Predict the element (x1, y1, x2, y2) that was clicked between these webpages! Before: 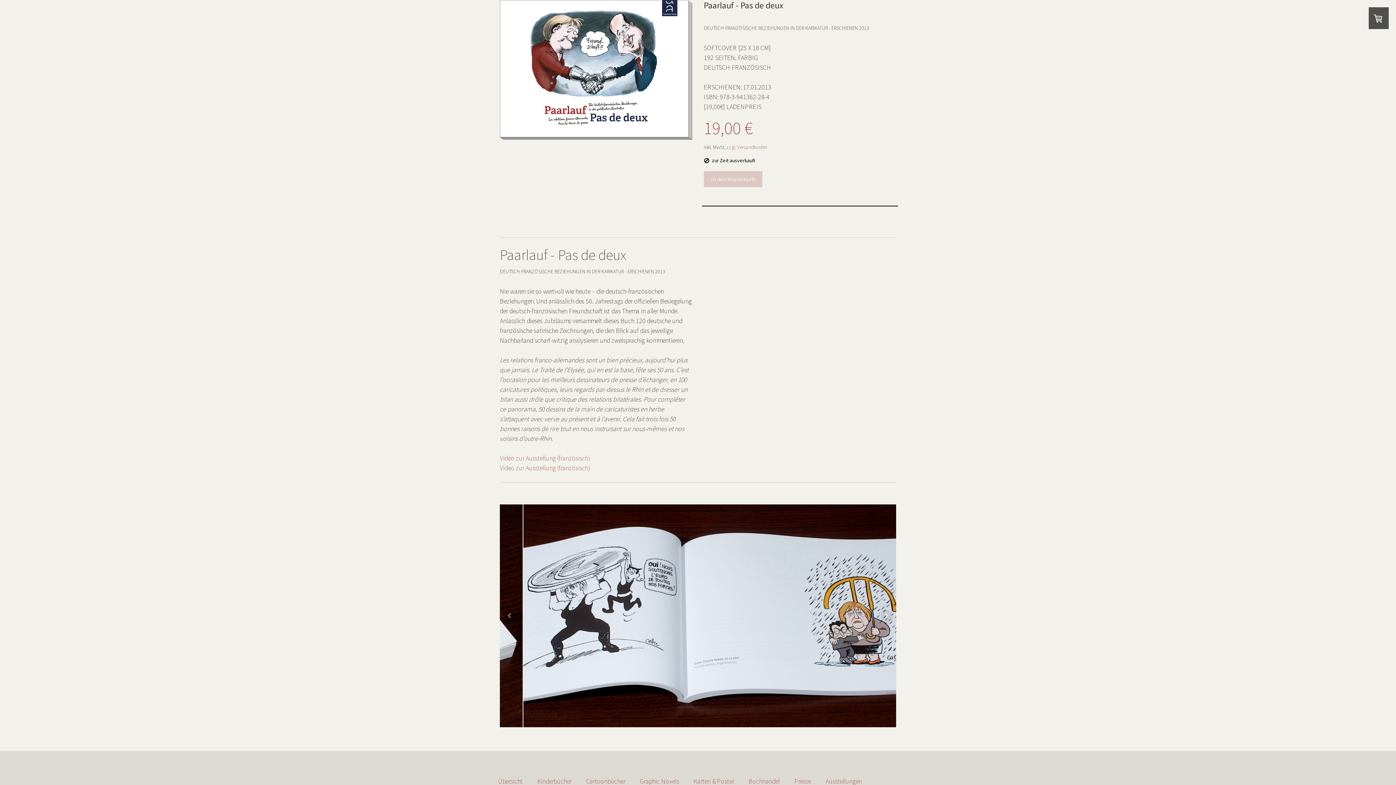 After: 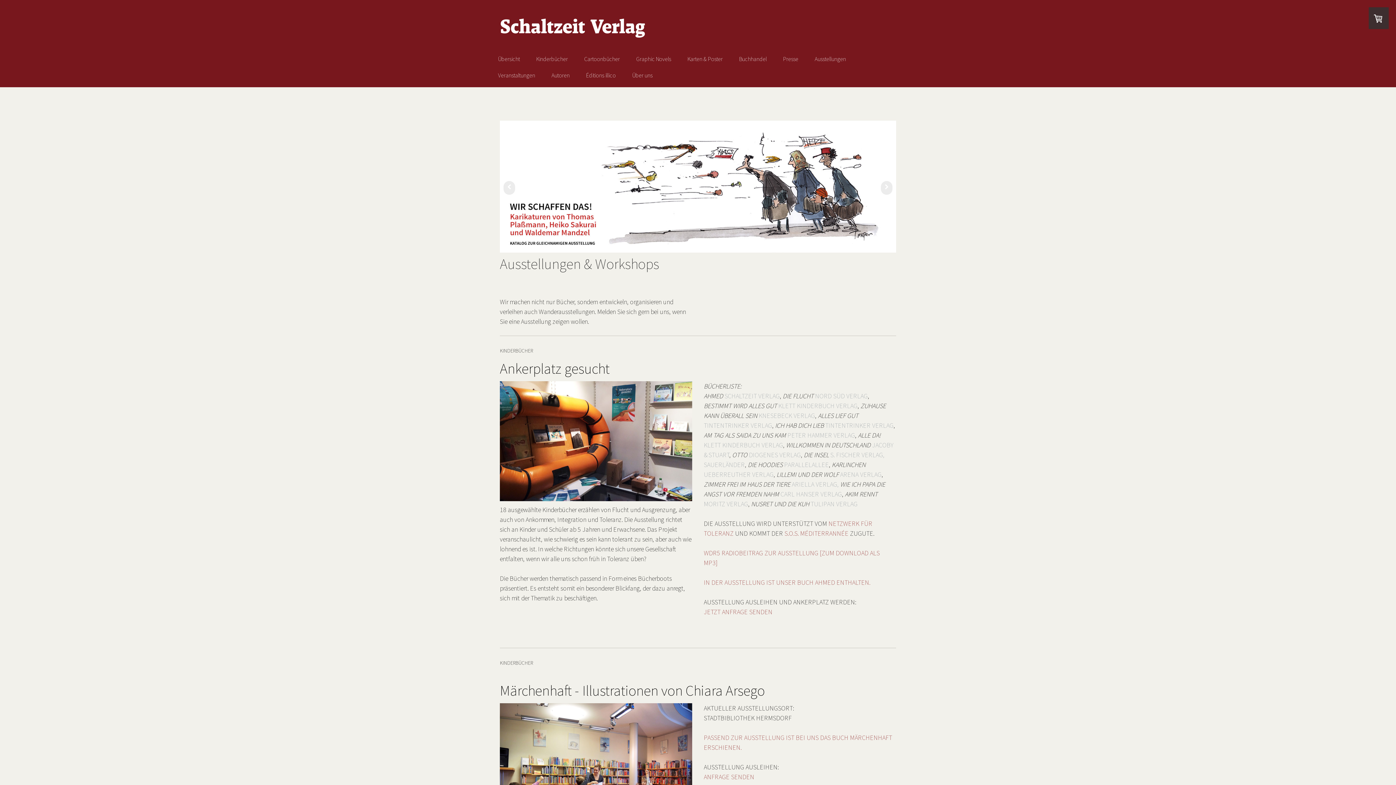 Action: label: Ausstellungen bbox: (818, 773, 869, 788)